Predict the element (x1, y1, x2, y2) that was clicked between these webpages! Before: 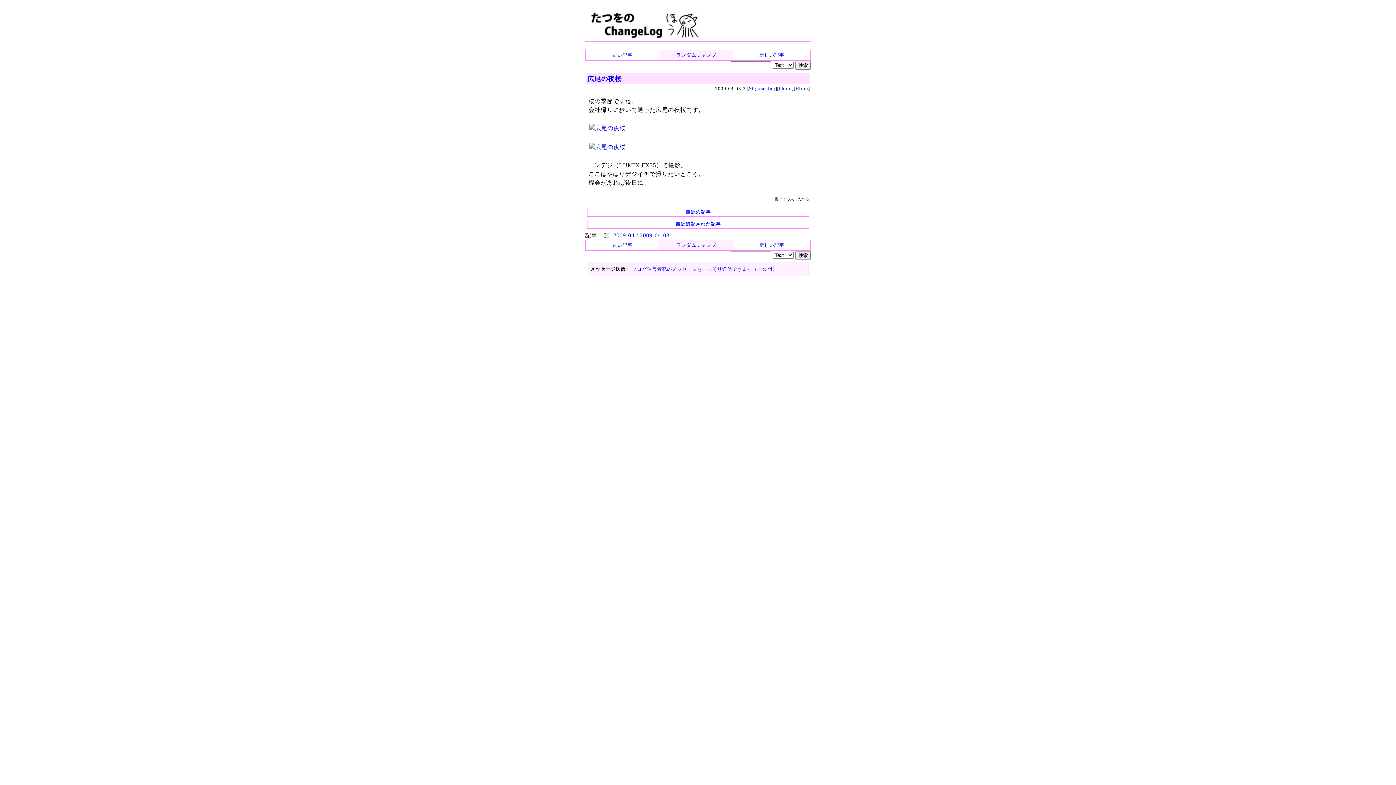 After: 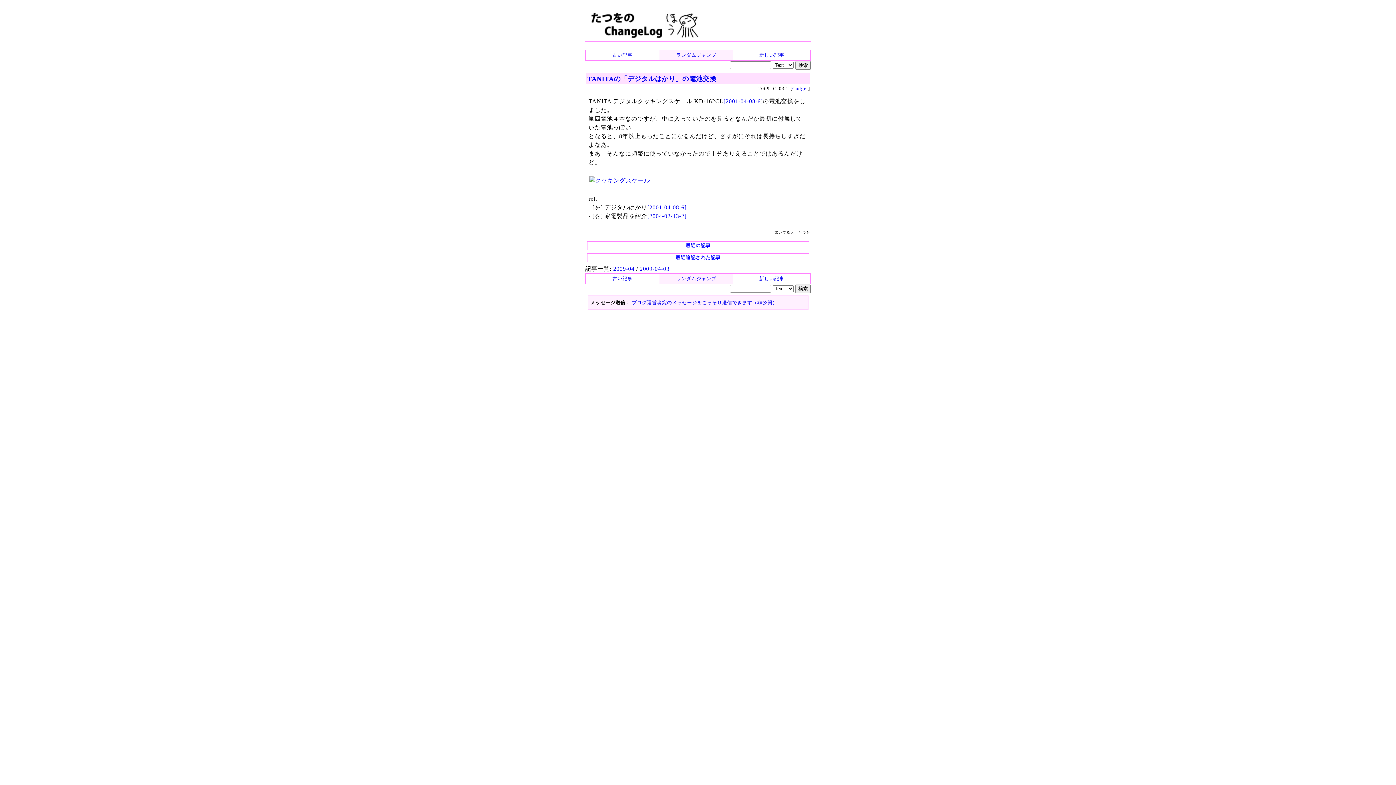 Action: bbox: (586, 241, 658, 249) label: 古い記事